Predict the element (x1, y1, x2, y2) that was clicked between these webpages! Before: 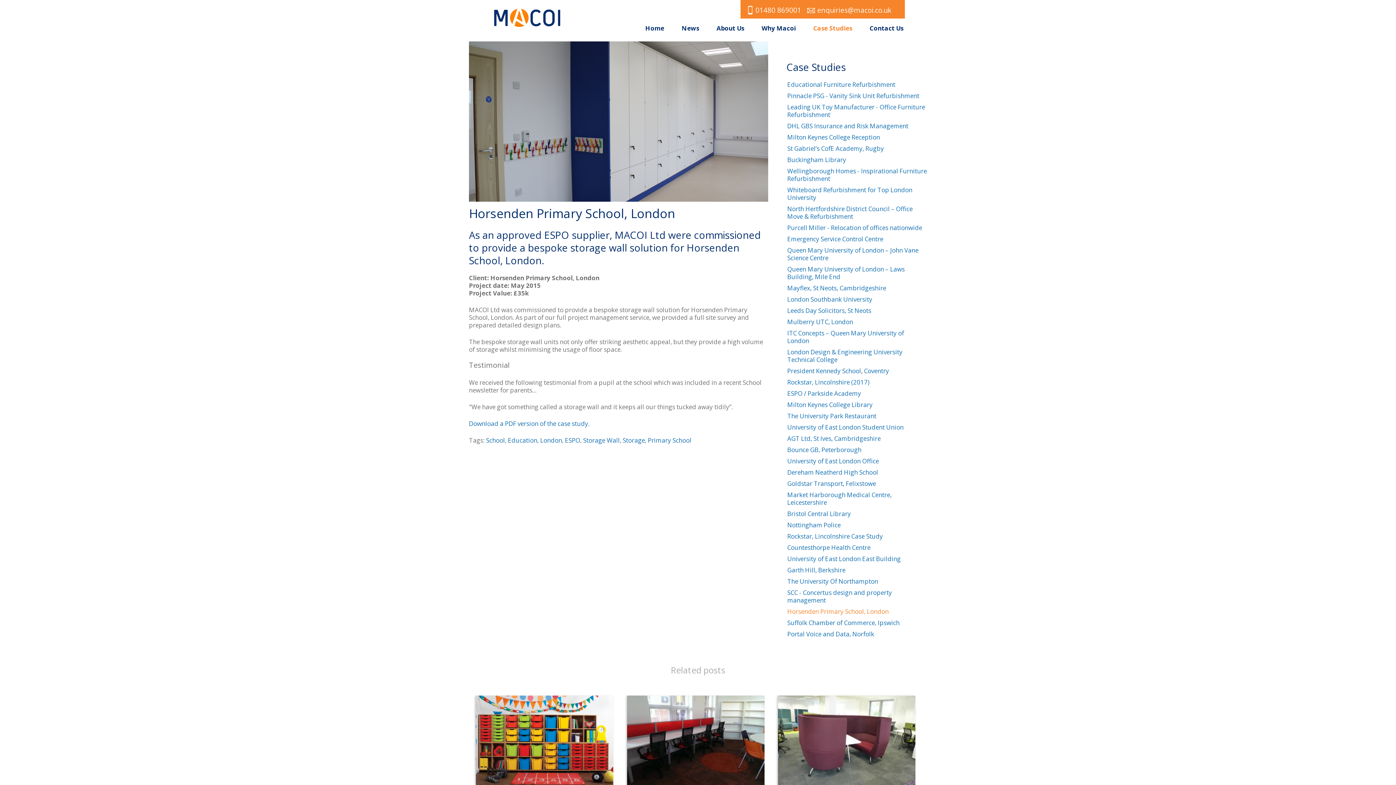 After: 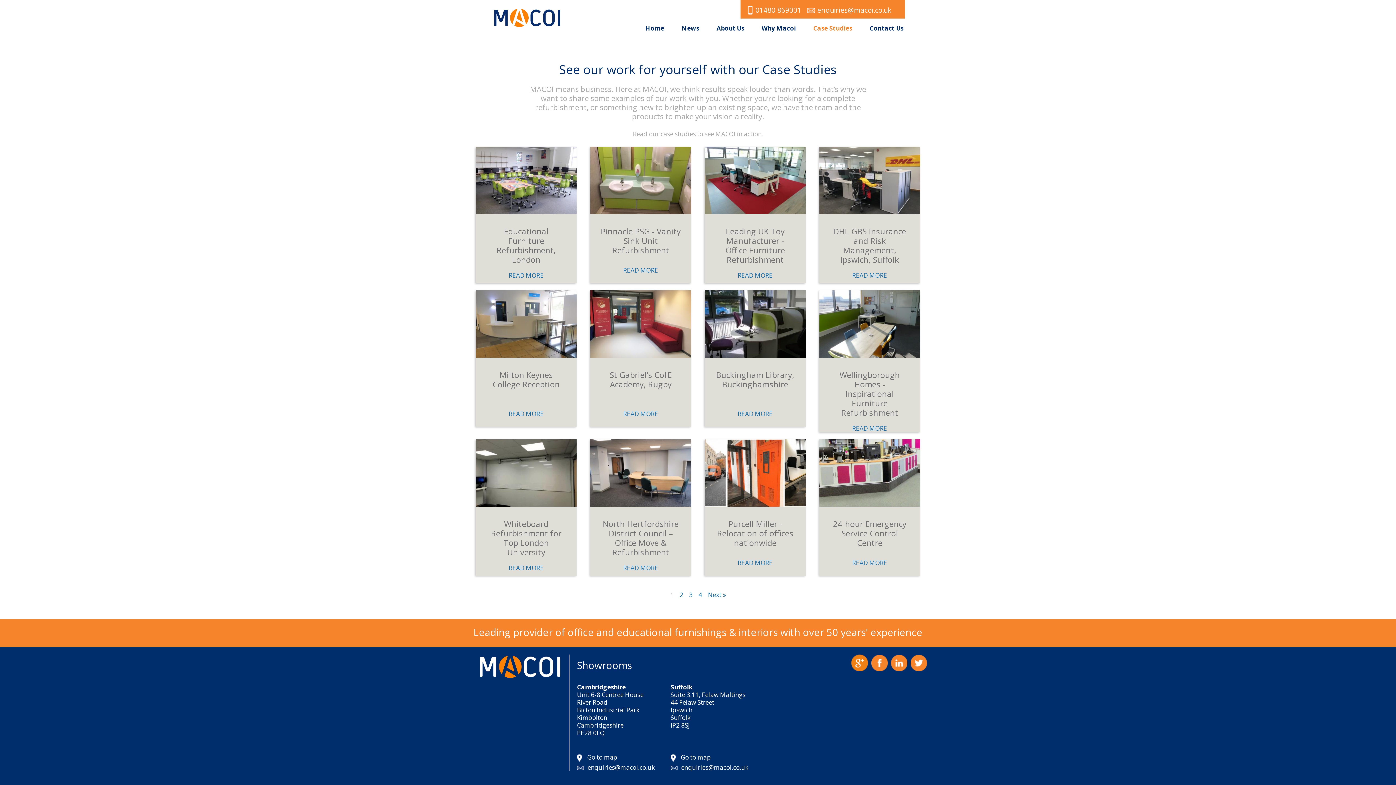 Action: bbox: (813, 24, 852, 32) label: Case Studies